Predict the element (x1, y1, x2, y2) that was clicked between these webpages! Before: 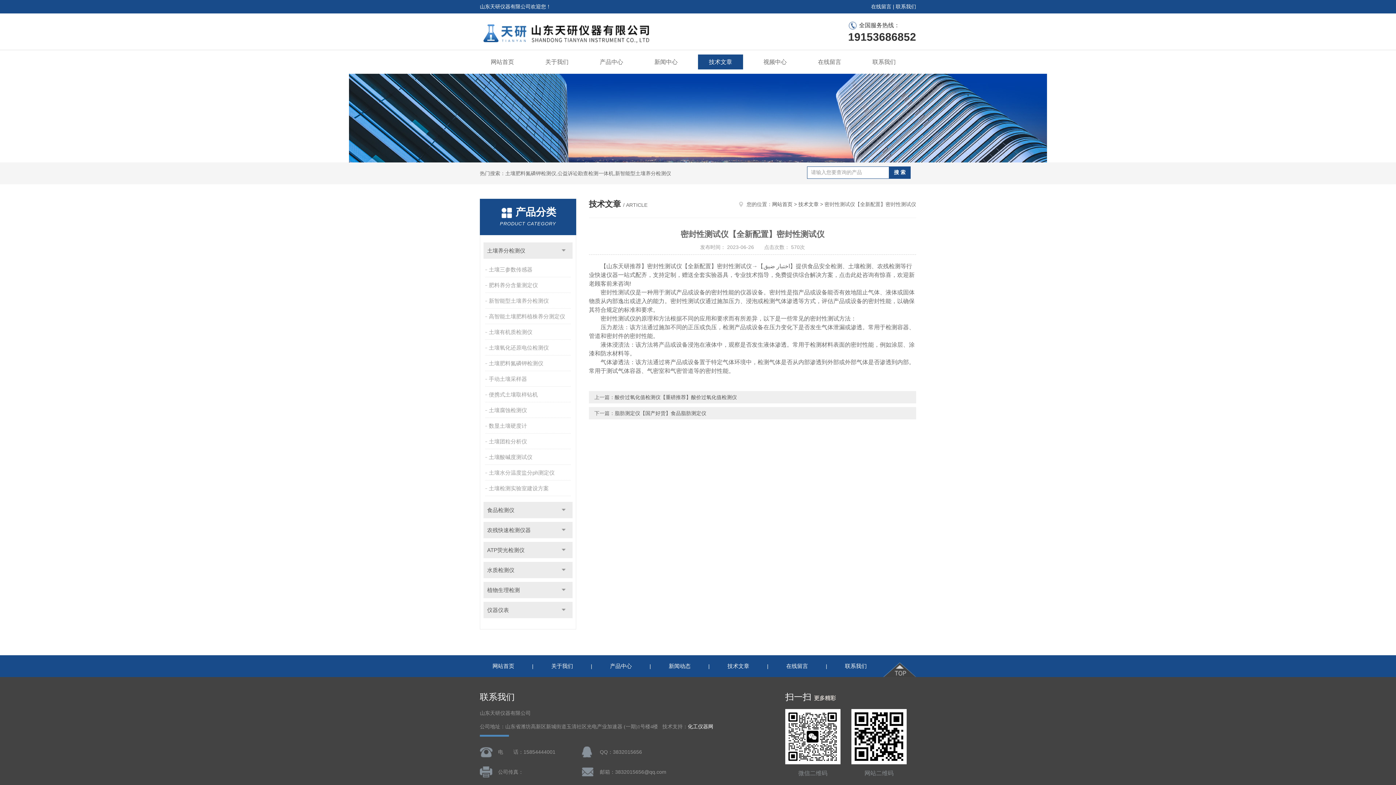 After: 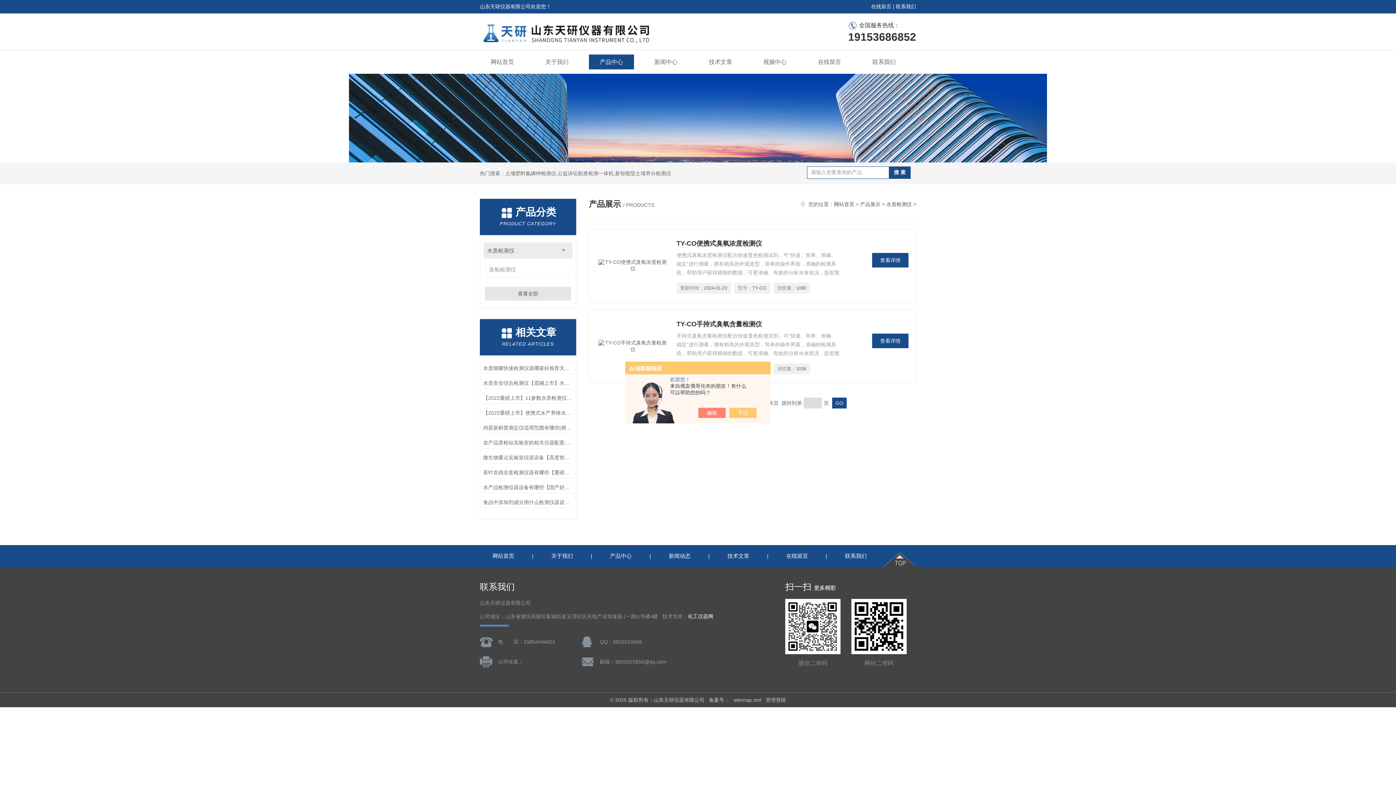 Action: label: 水质检测仪 bbox: (483, 562, 572, 578)